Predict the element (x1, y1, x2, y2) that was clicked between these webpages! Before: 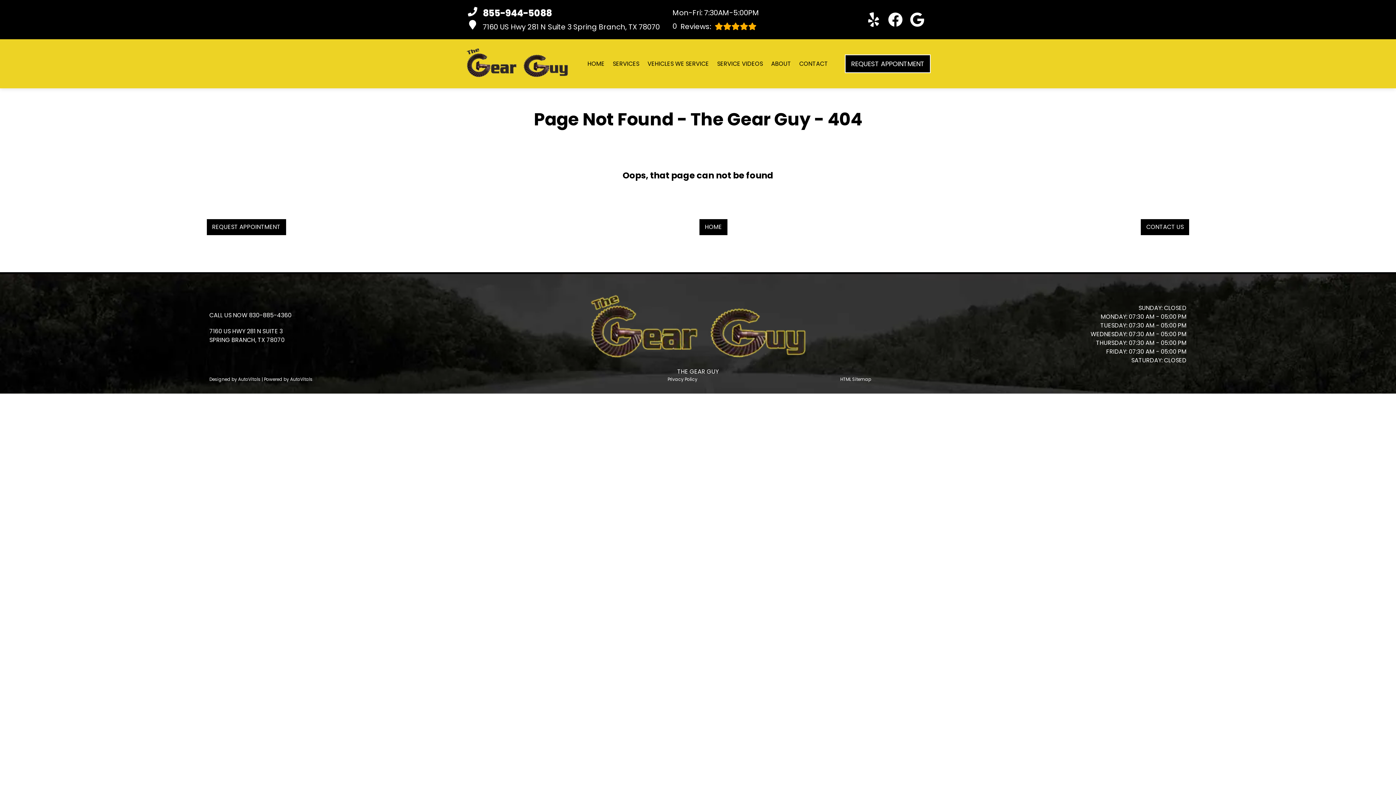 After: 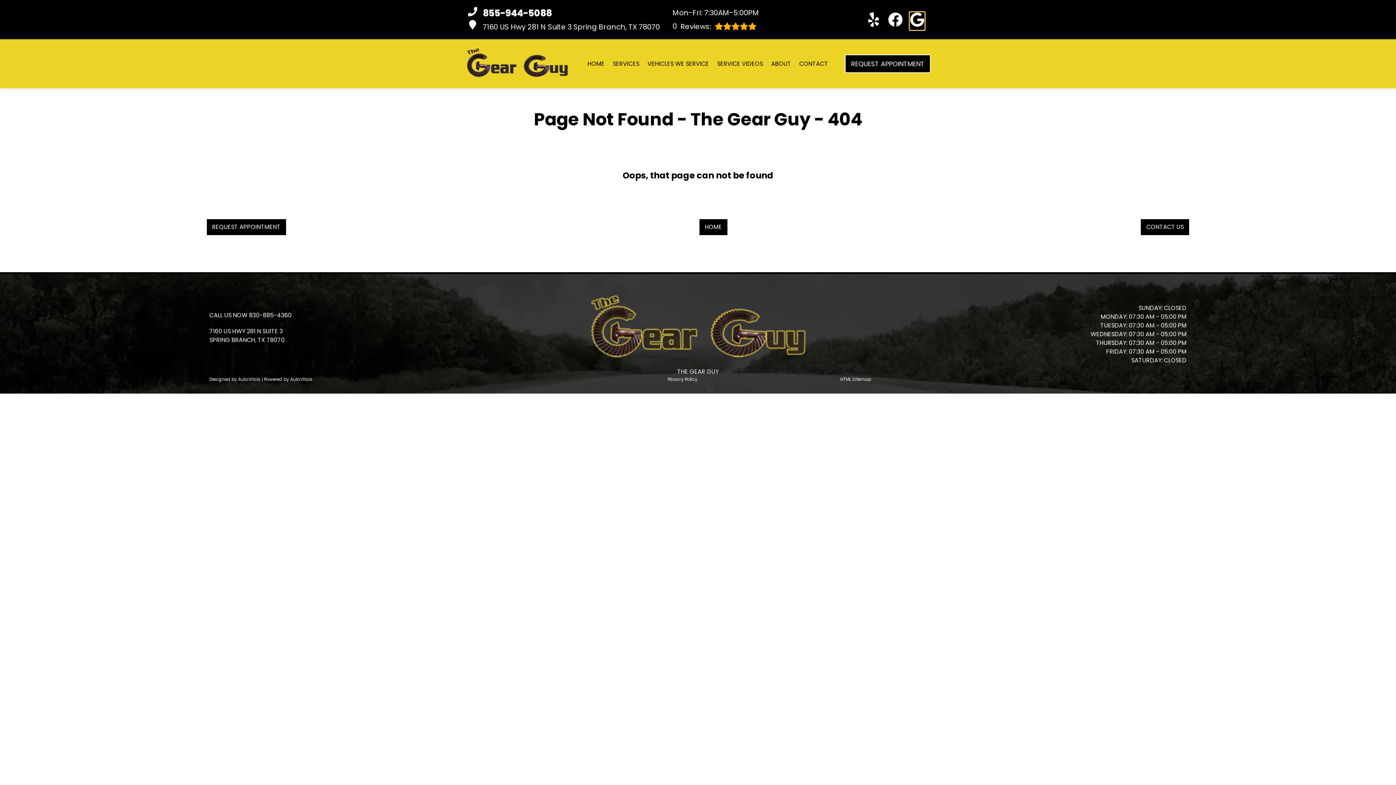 Action: bbox: (910, 12, 924, 26) label: Open Google My Business URL Page in a new tab